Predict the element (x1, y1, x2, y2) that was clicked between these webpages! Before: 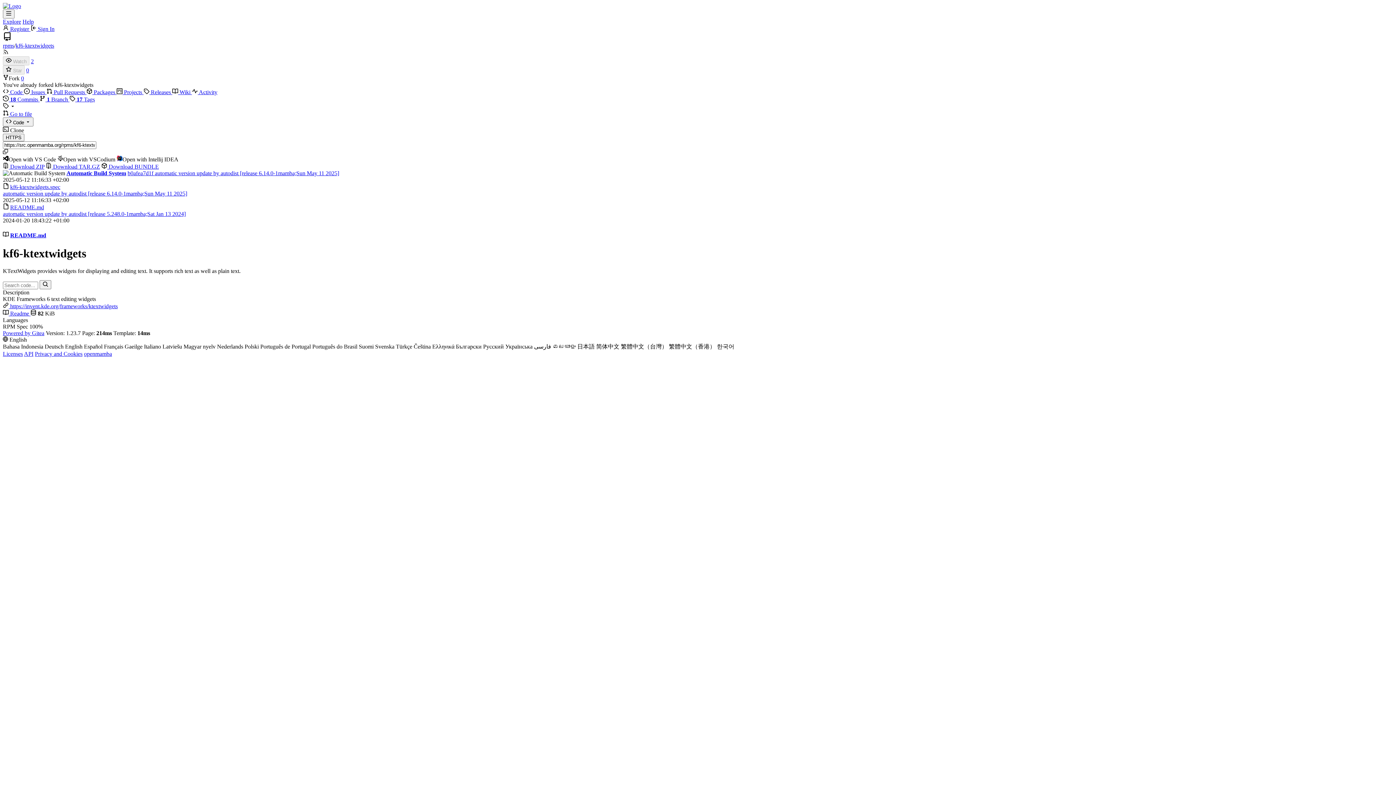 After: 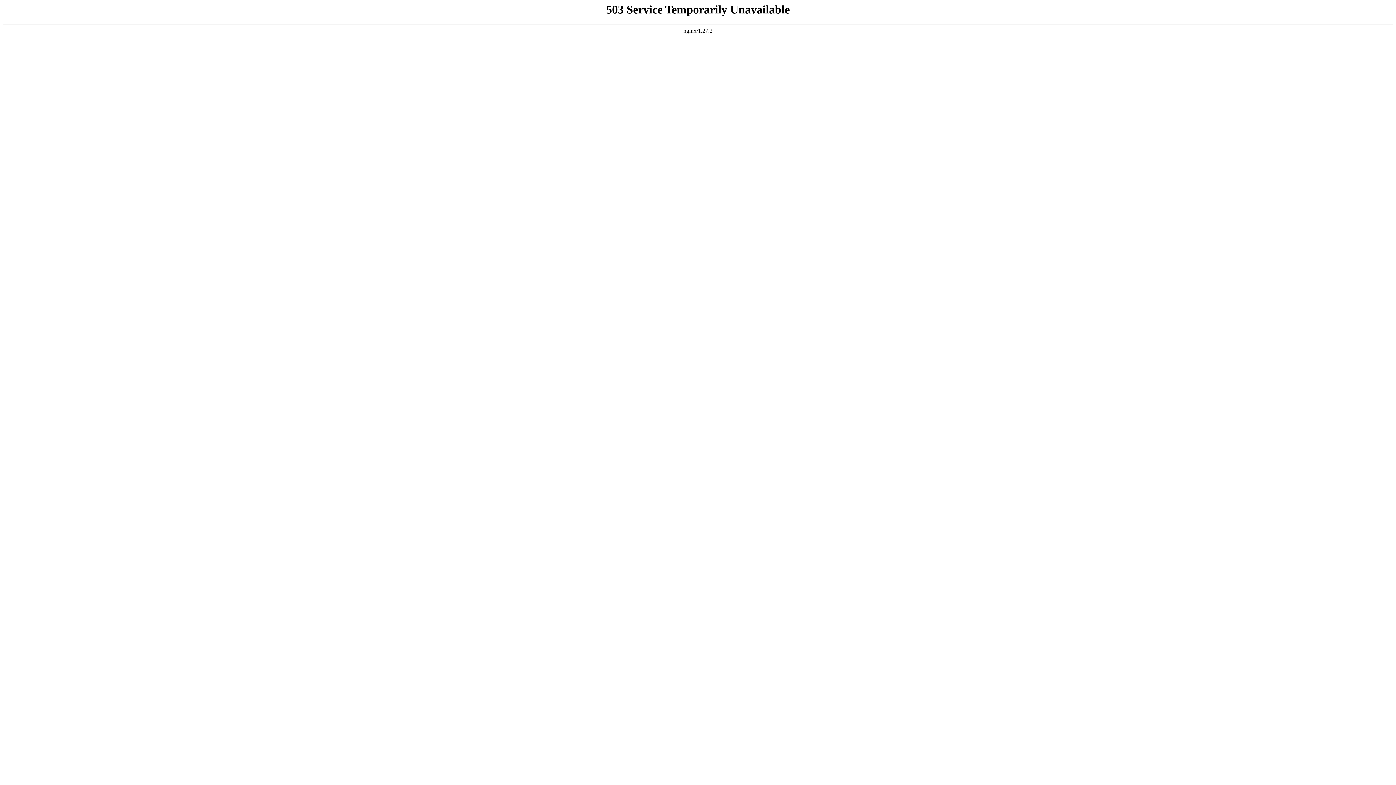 Action: label:  Pull Requests  bbox: (46, 89, 86, 95)